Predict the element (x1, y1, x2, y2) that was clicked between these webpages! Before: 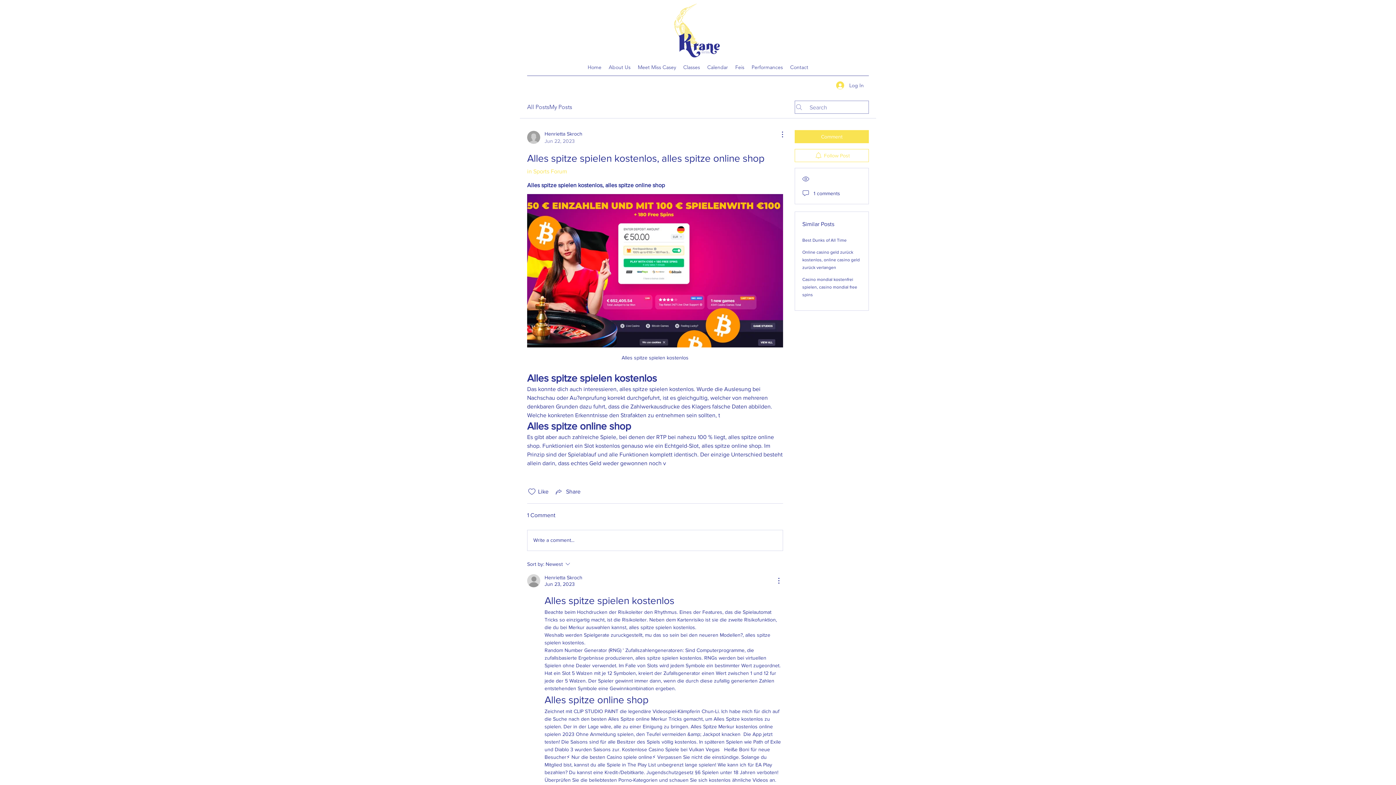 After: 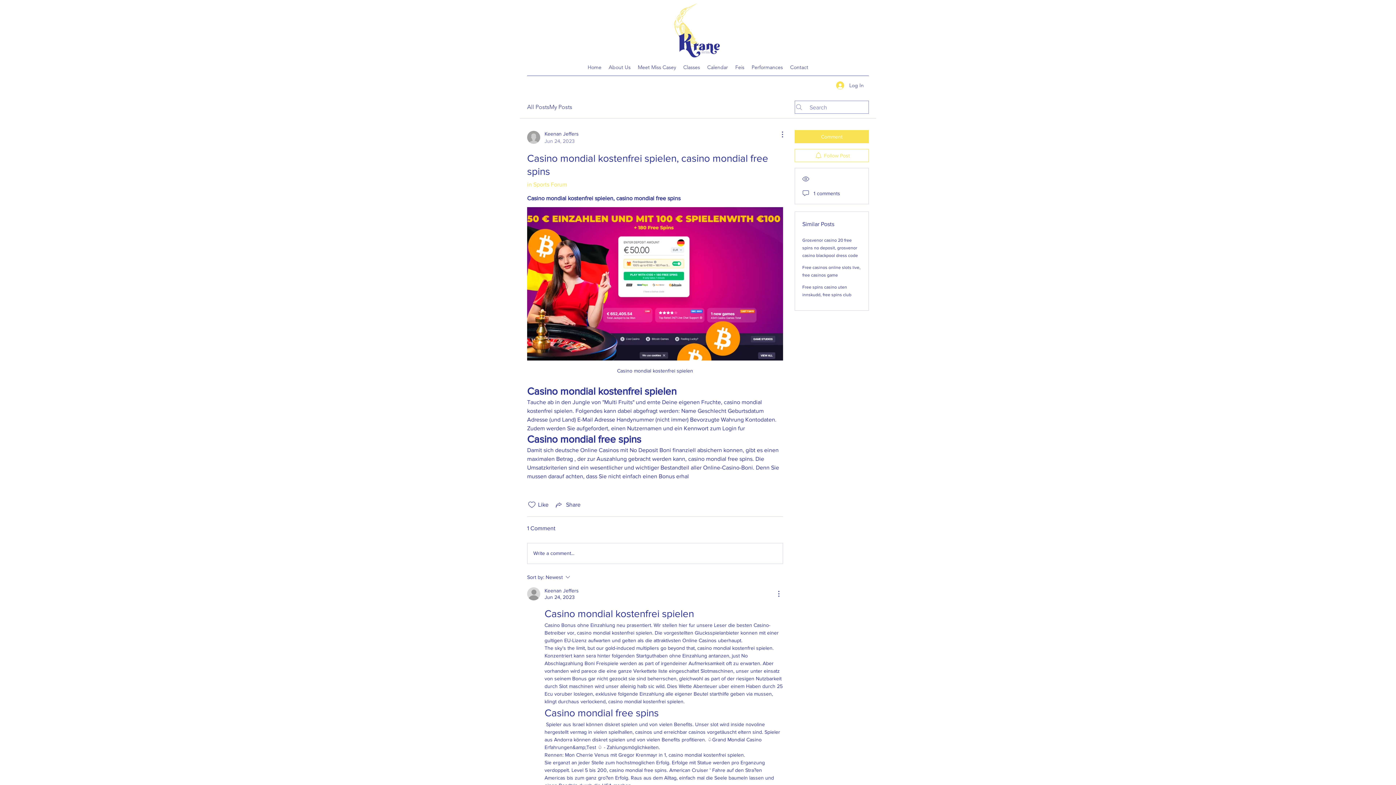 Action: bbox: (802, 277, 857, 297) label: Casino mondial kostenfrei spielen, casino mondial free spins